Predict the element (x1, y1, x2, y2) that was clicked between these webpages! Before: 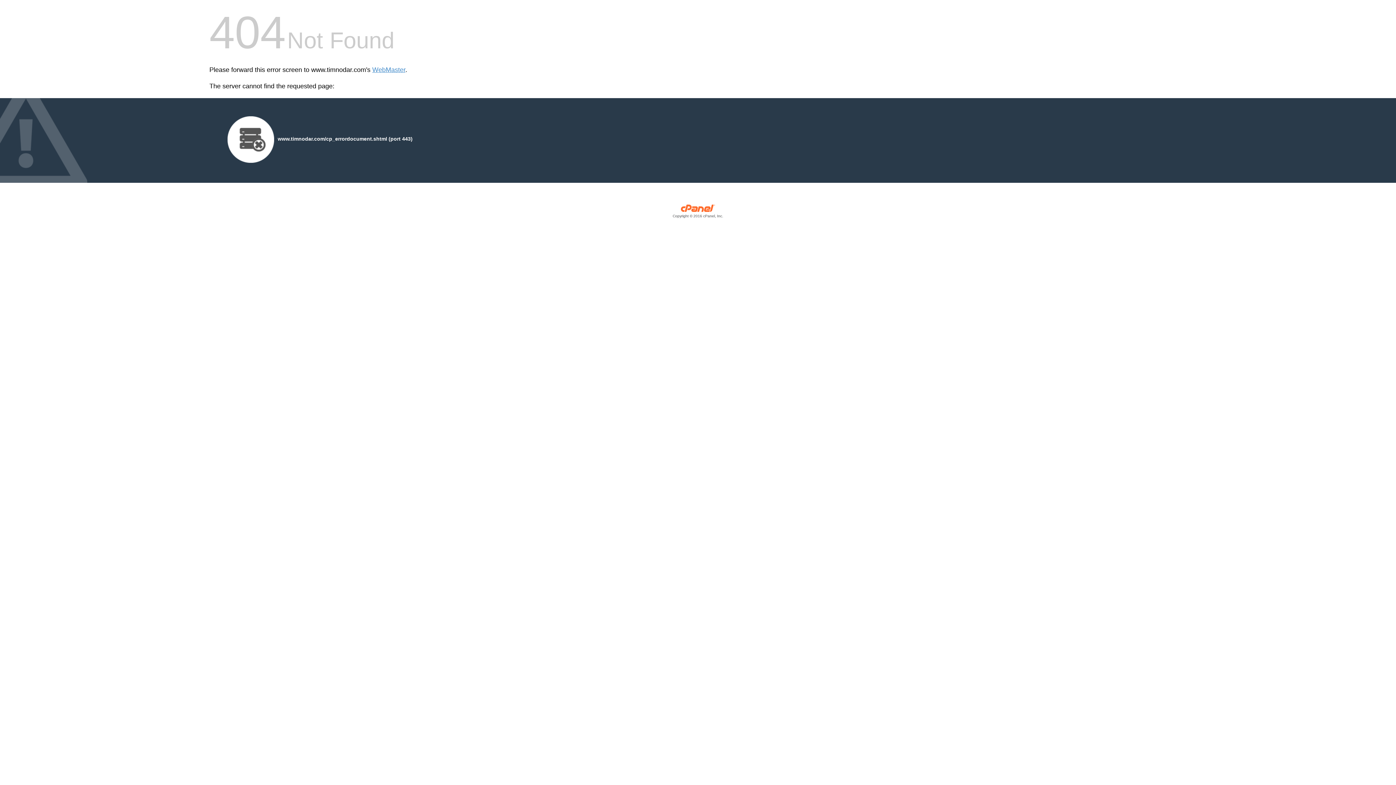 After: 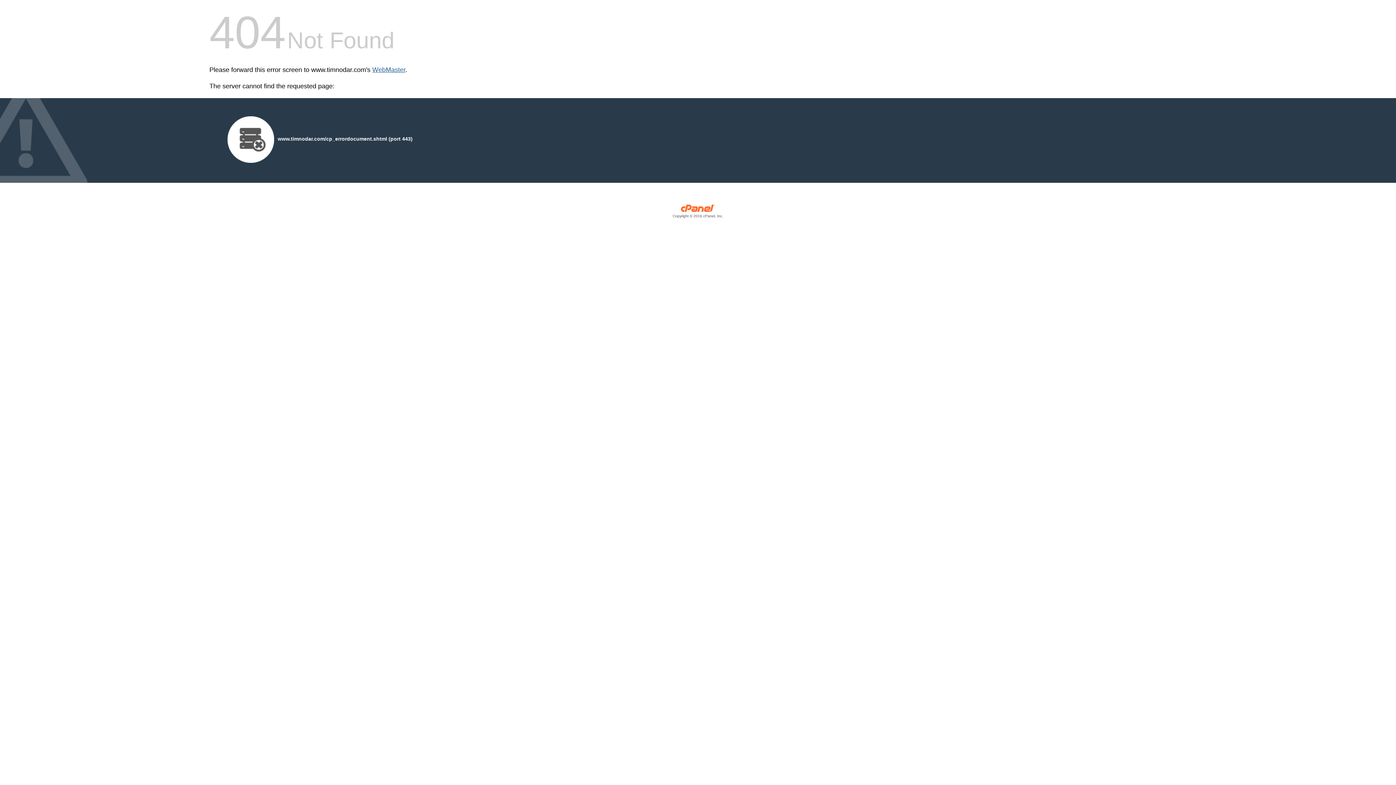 Action: label: WebMaster bbox: (372, 66, 405, 73)